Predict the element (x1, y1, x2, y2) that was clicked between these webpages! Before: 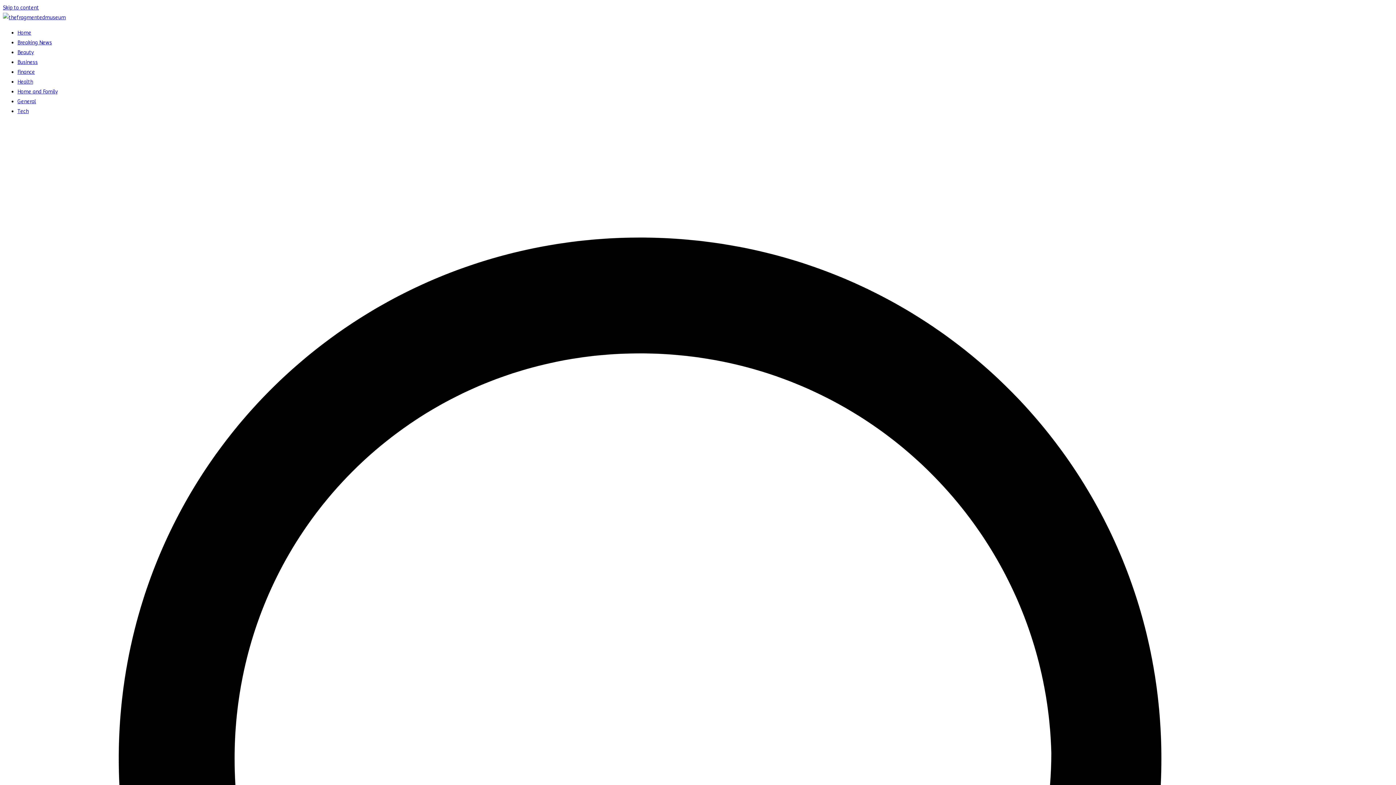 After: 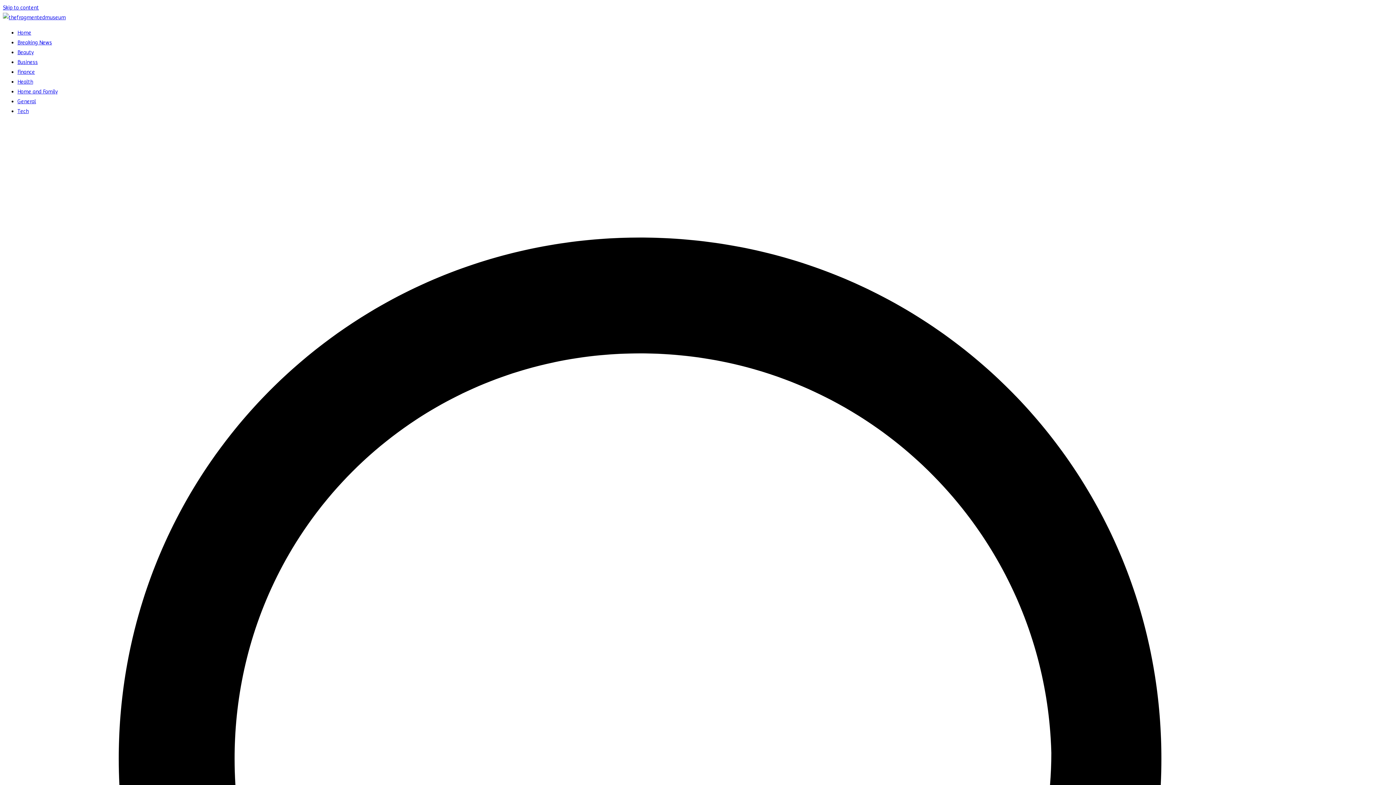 Action: label: Beauty bbox: (17, 49, 33, 55)